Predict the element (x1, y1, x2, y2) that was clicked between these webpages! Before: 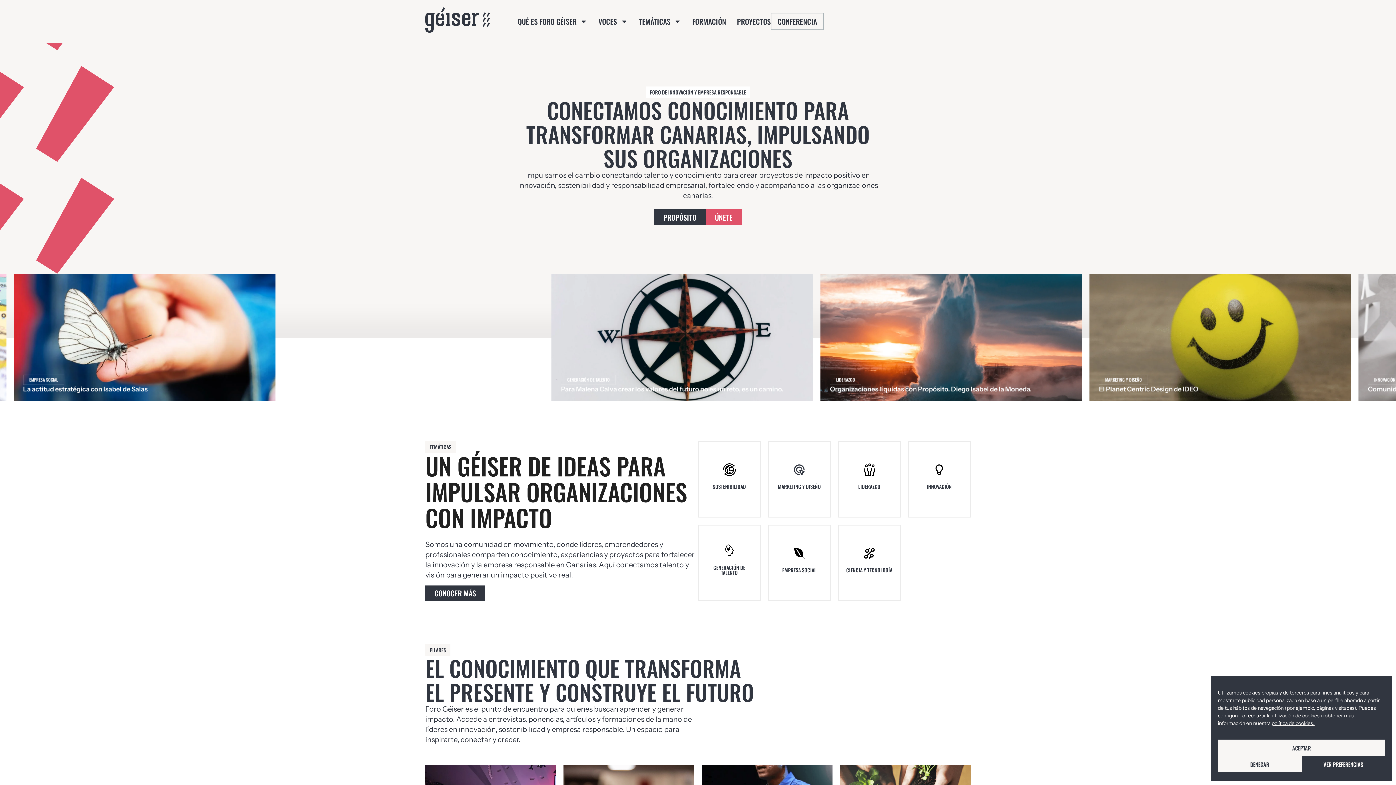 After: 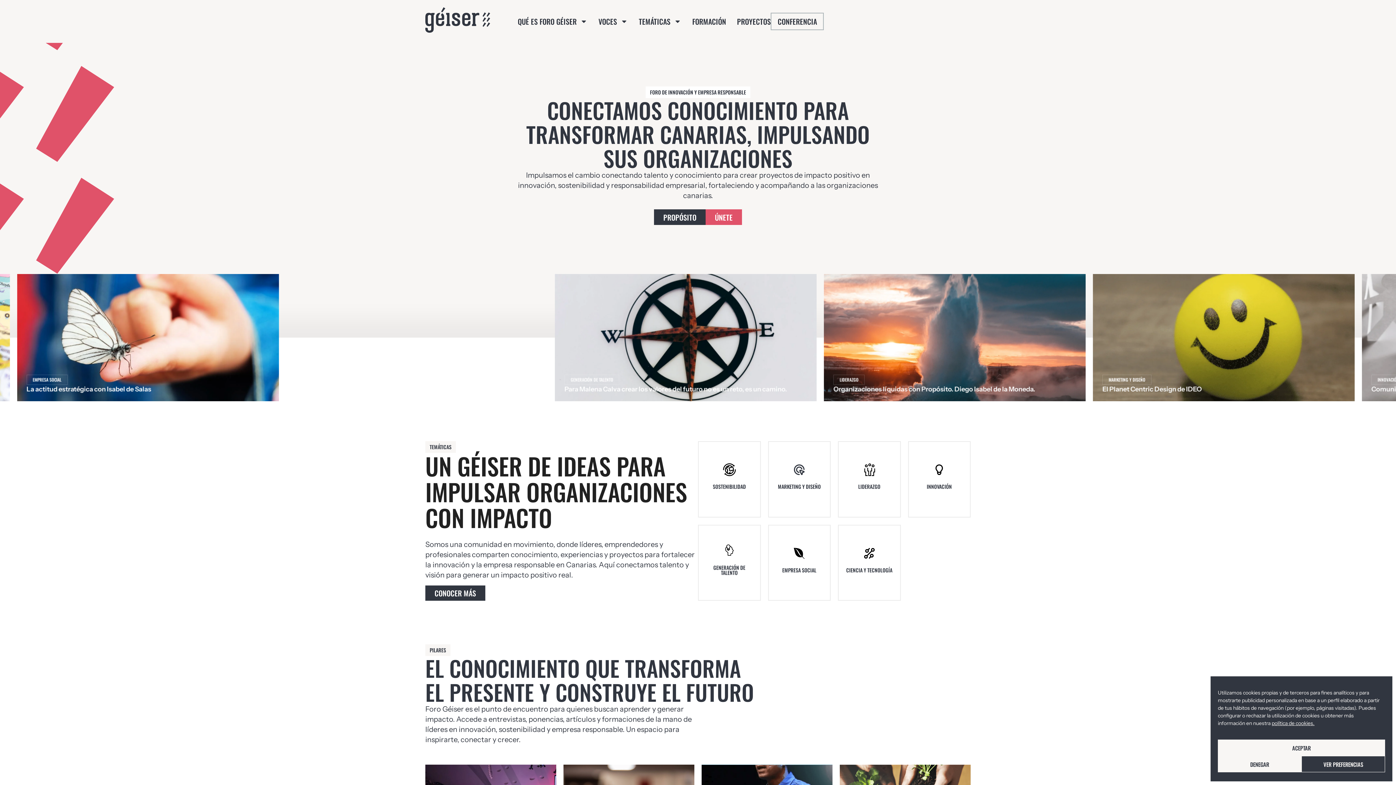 Action: bbox: (425, 7, 517, 32)